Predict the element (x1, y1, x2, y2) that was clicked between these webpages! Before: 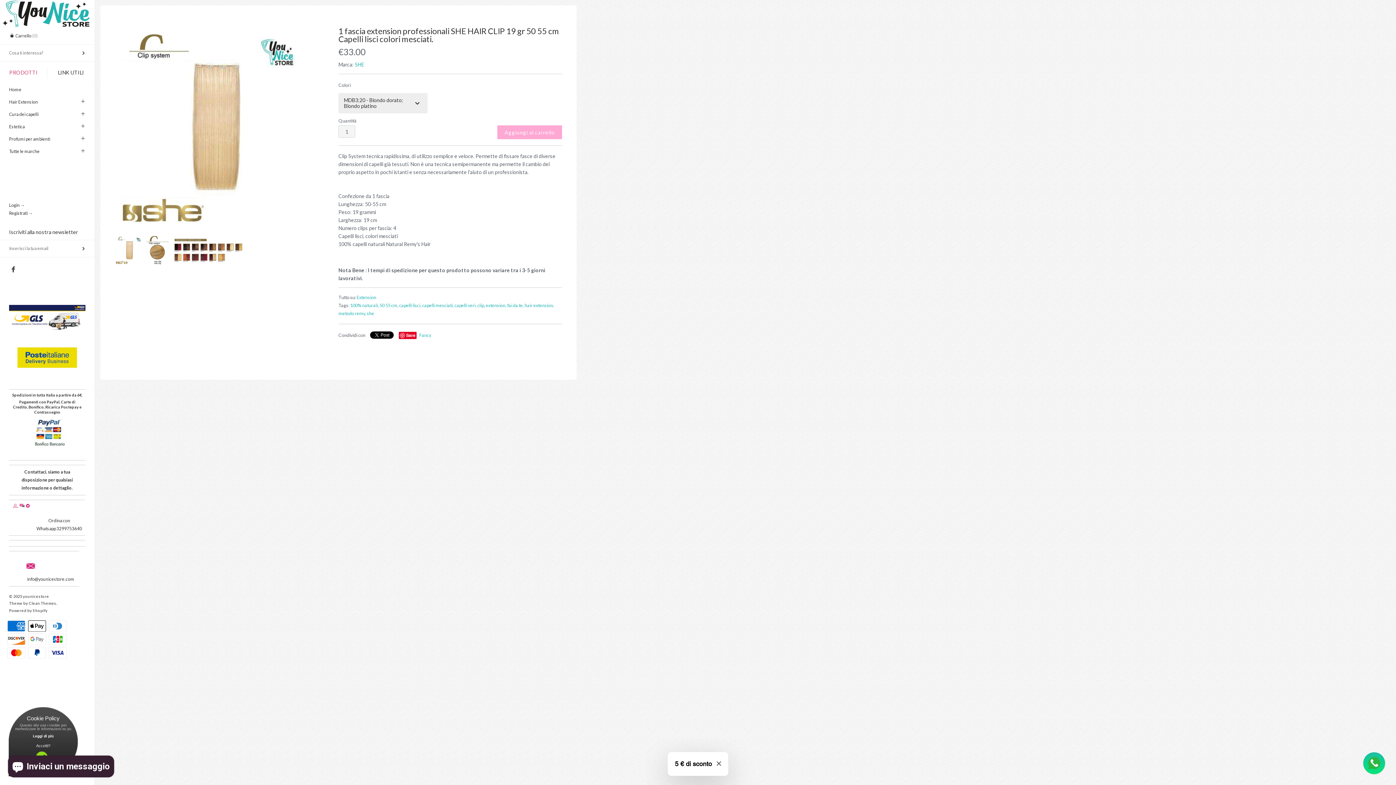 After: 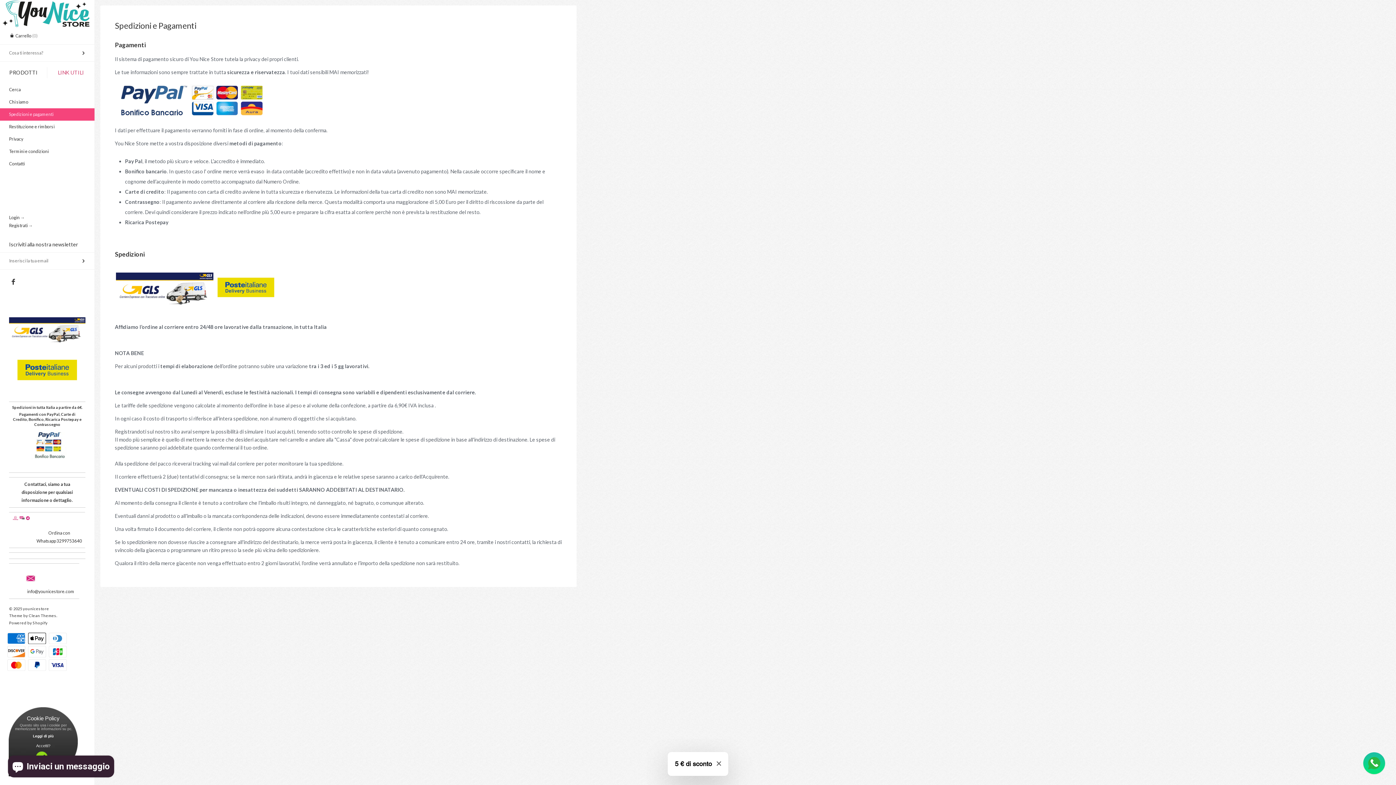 Action: bbox: (12, 392, 82, 397) label: Spedizioni in tutta Italia a partire da 6€.